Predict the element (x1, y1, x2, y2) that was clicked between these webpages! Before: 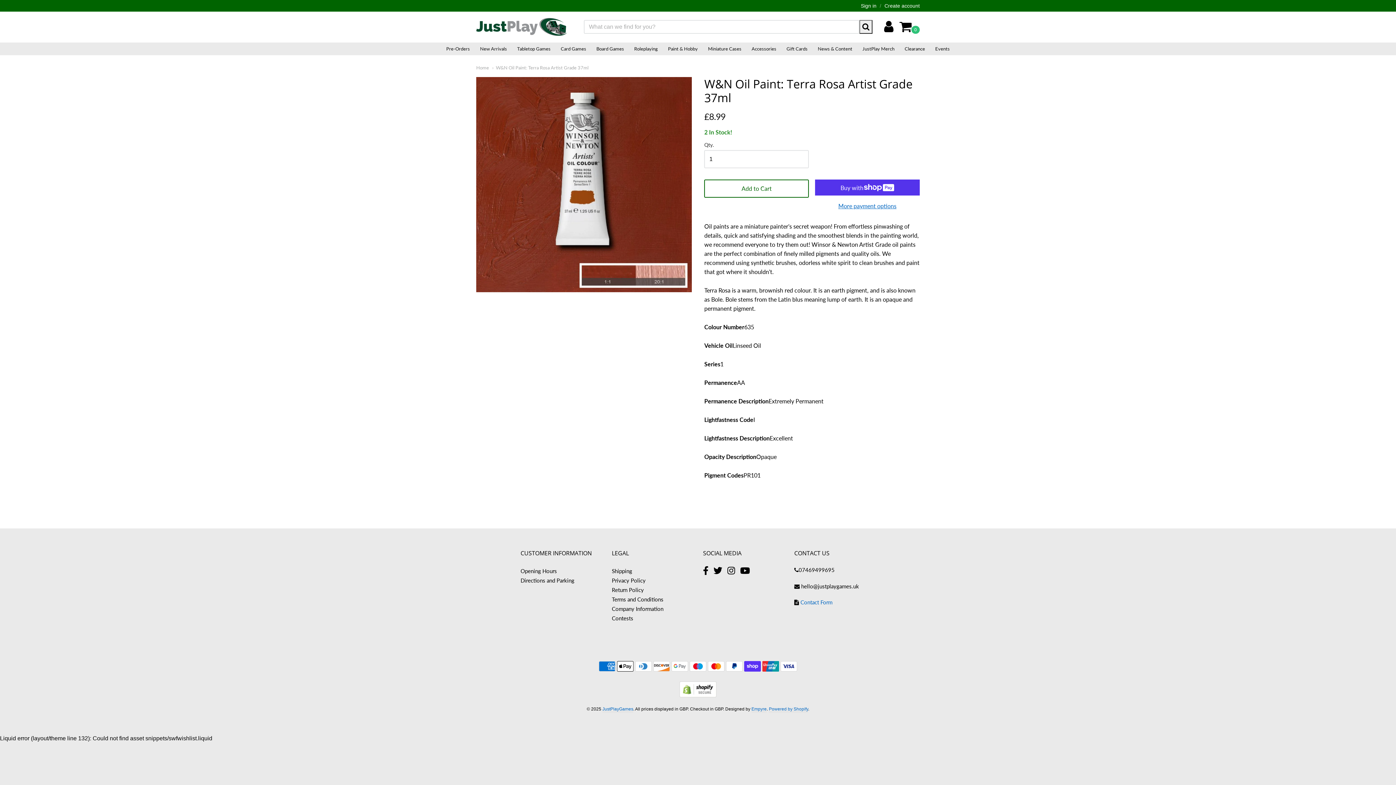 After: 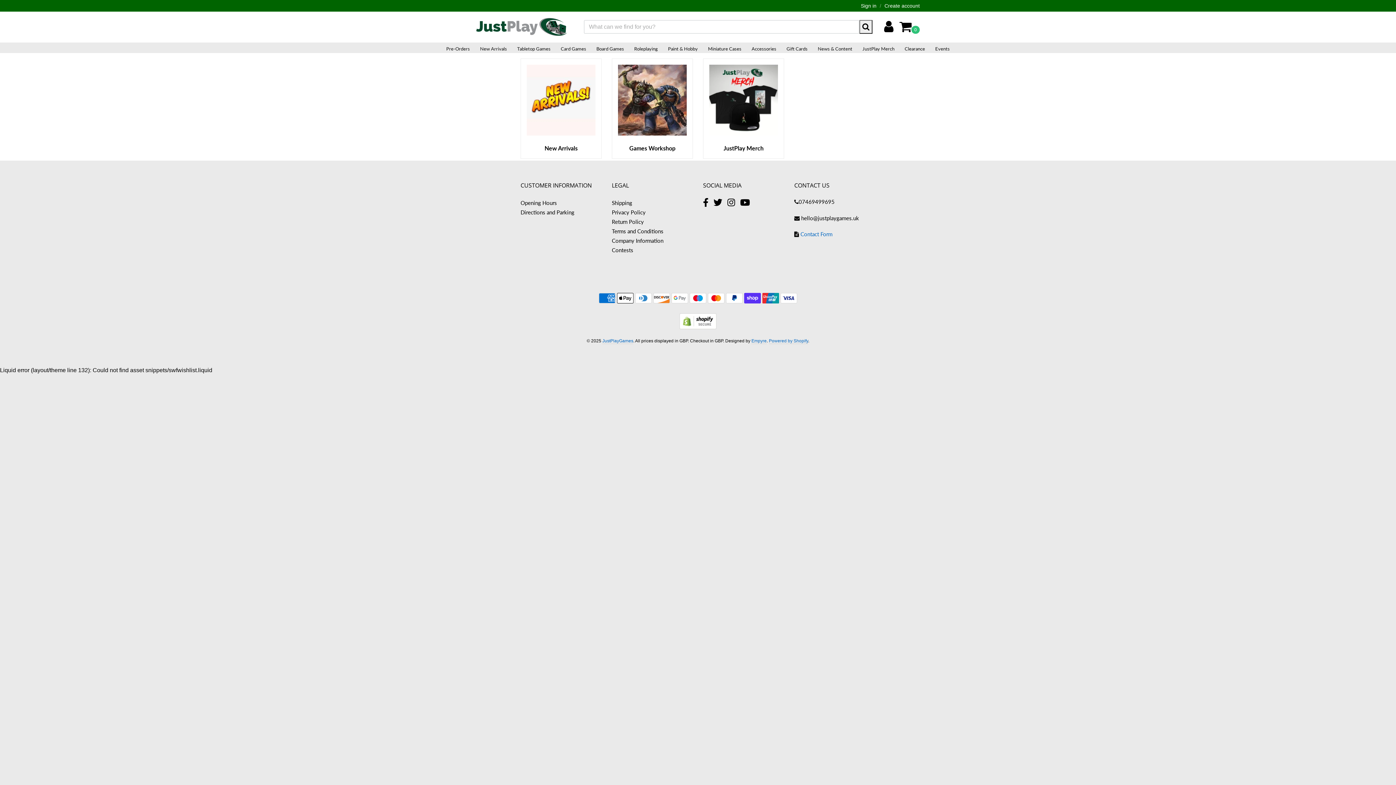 Action: label: New Arrivals bbox: (475, 44, 511, 53)